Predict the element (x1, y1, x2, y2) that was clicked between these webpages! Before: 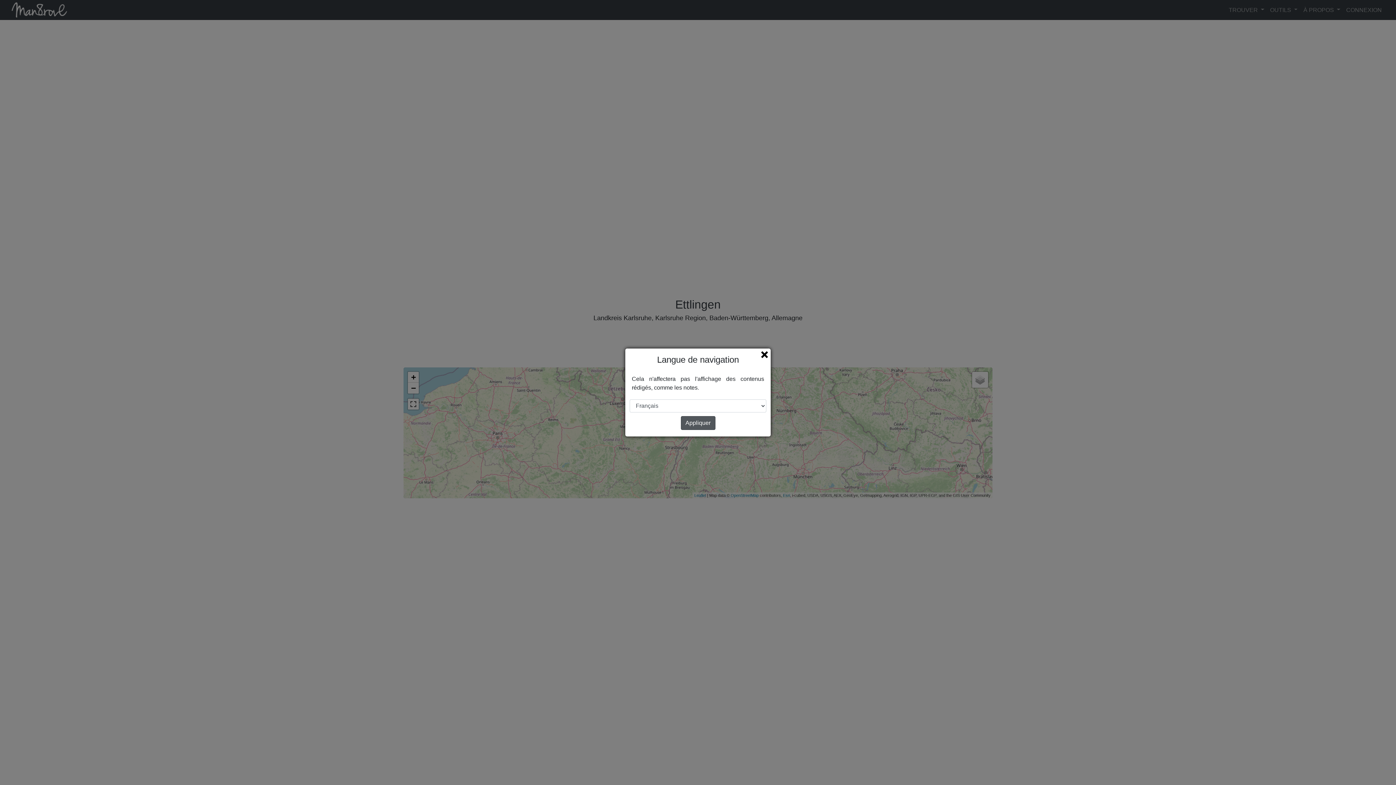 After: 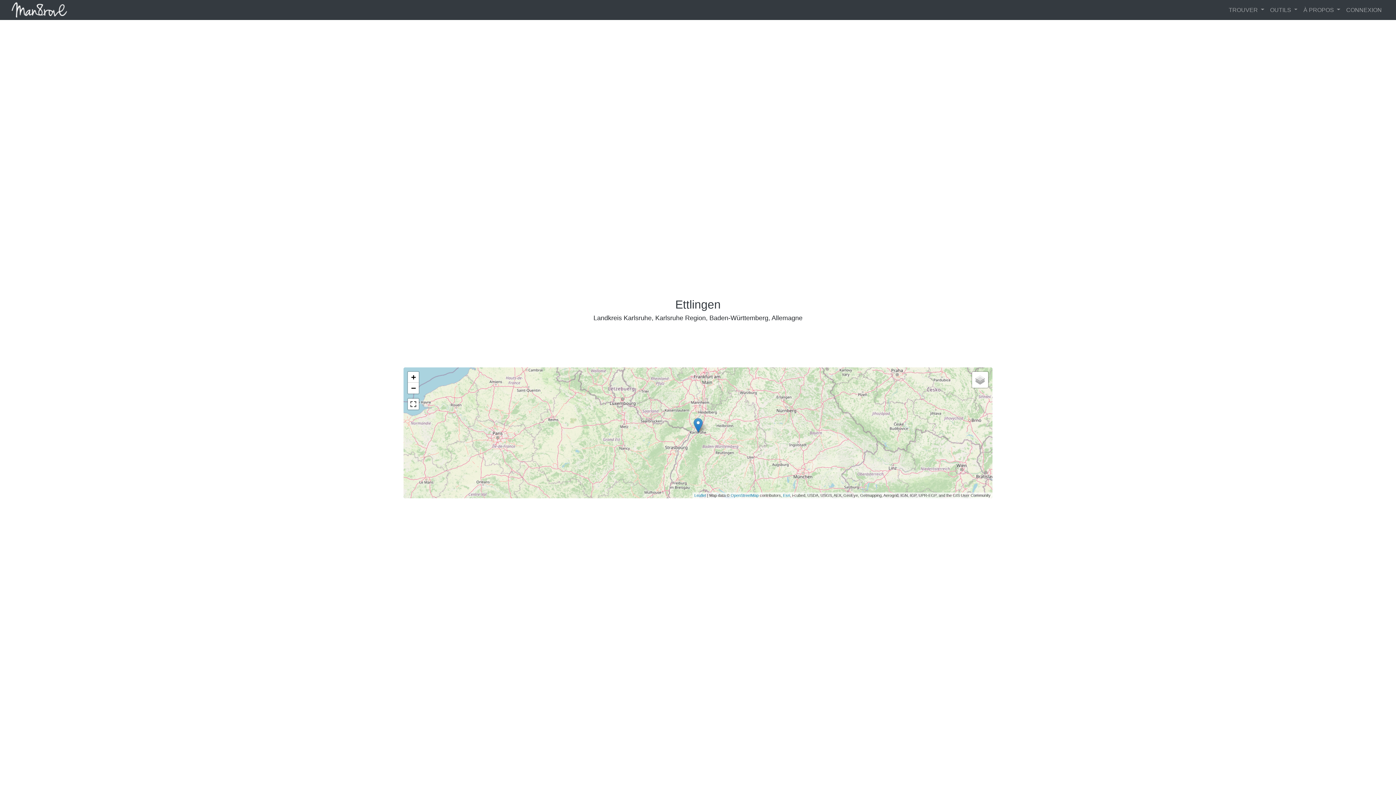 Action: label: Appliquer bbox: (680, 416, 715, 430)